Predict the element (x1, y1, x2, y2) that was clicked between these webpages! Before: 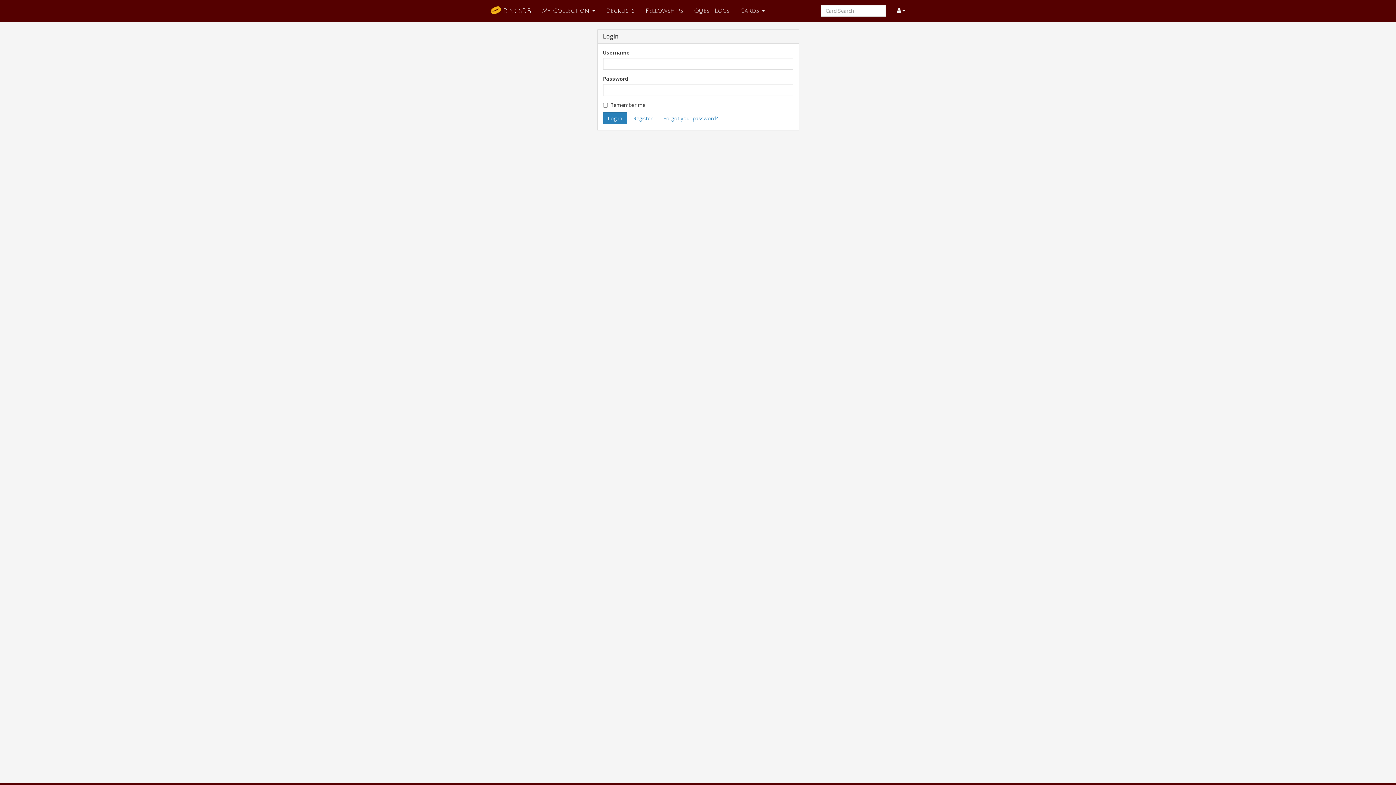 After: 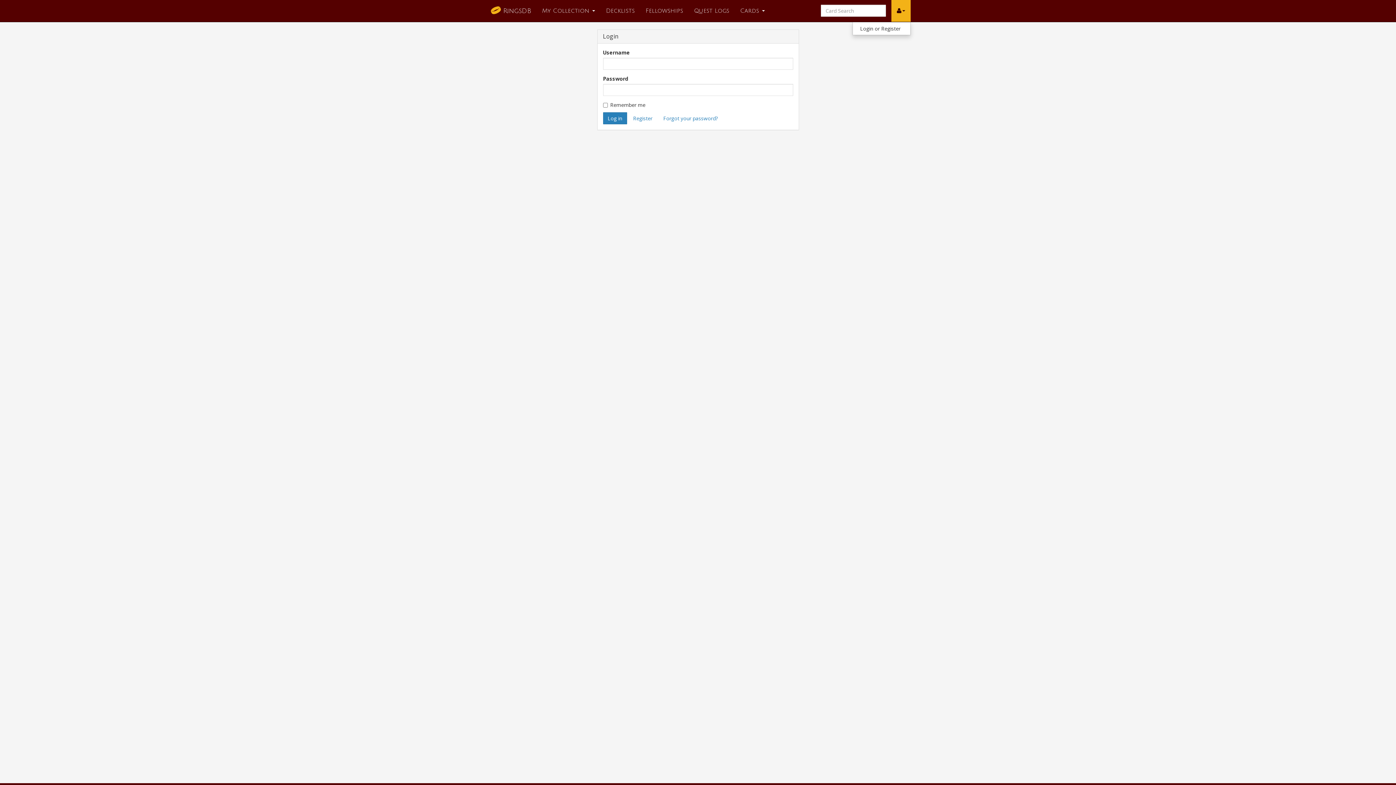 Action: bbox: (891, 0, 910, 21)